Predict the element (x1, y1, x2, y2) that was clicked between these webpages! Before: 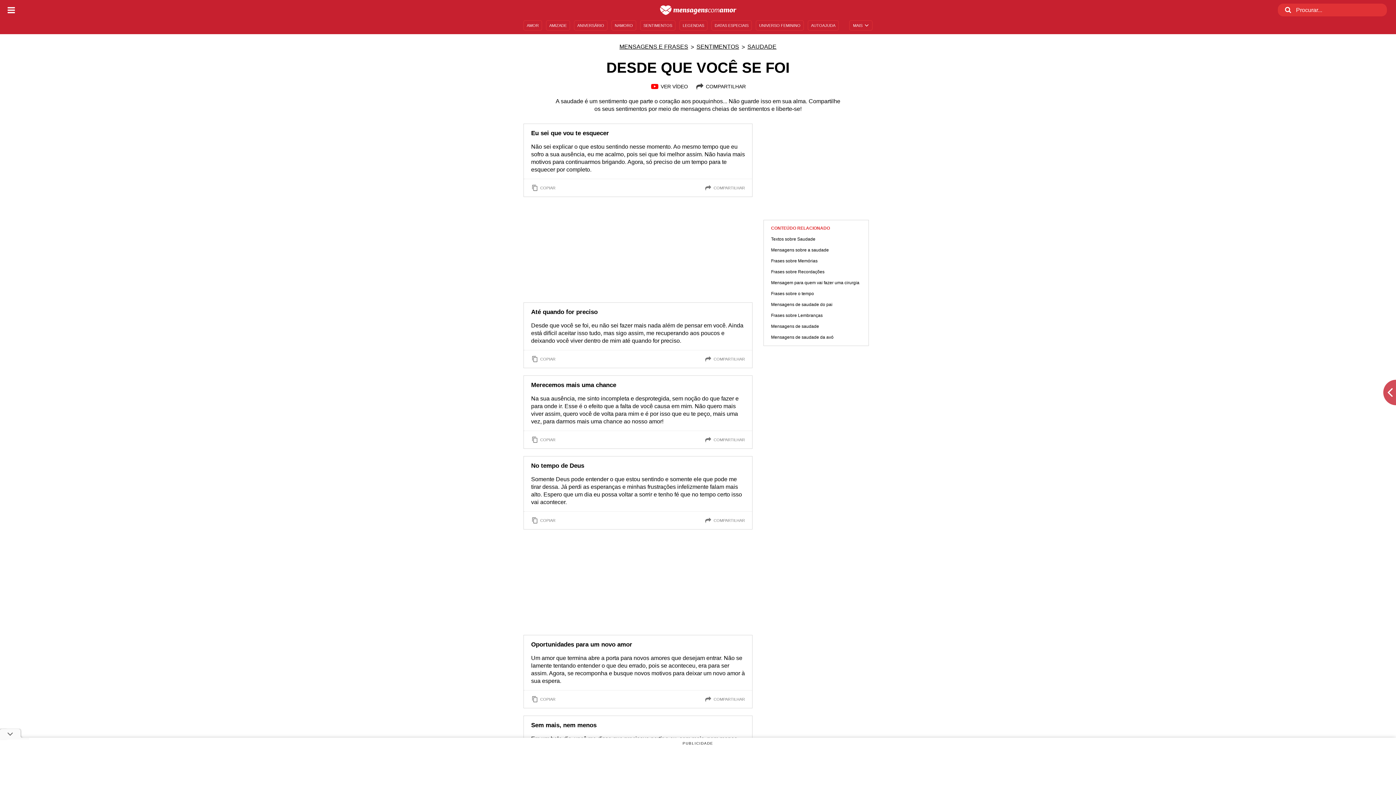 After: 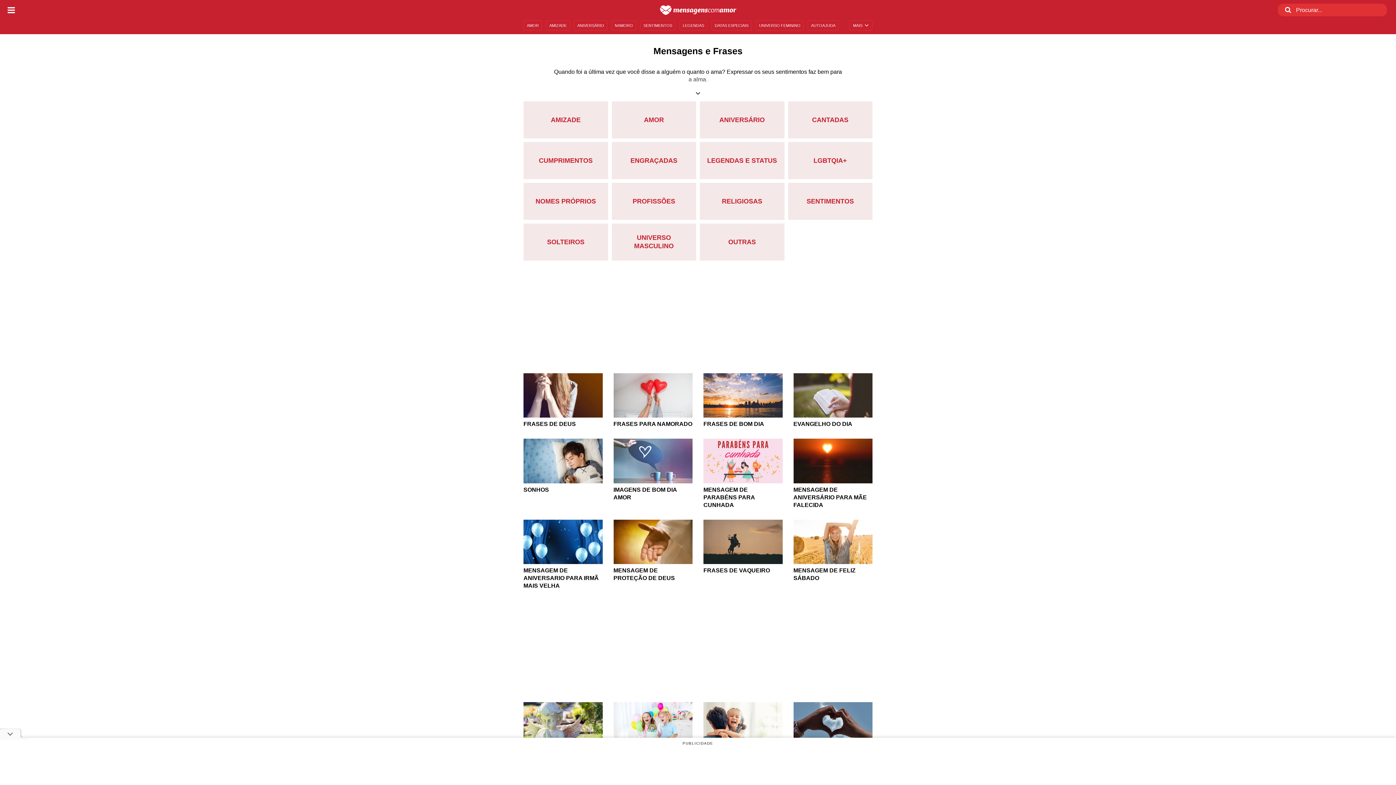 Action: bbox: (619, 41, 688, 52) label: MENSAGENS E FRASES